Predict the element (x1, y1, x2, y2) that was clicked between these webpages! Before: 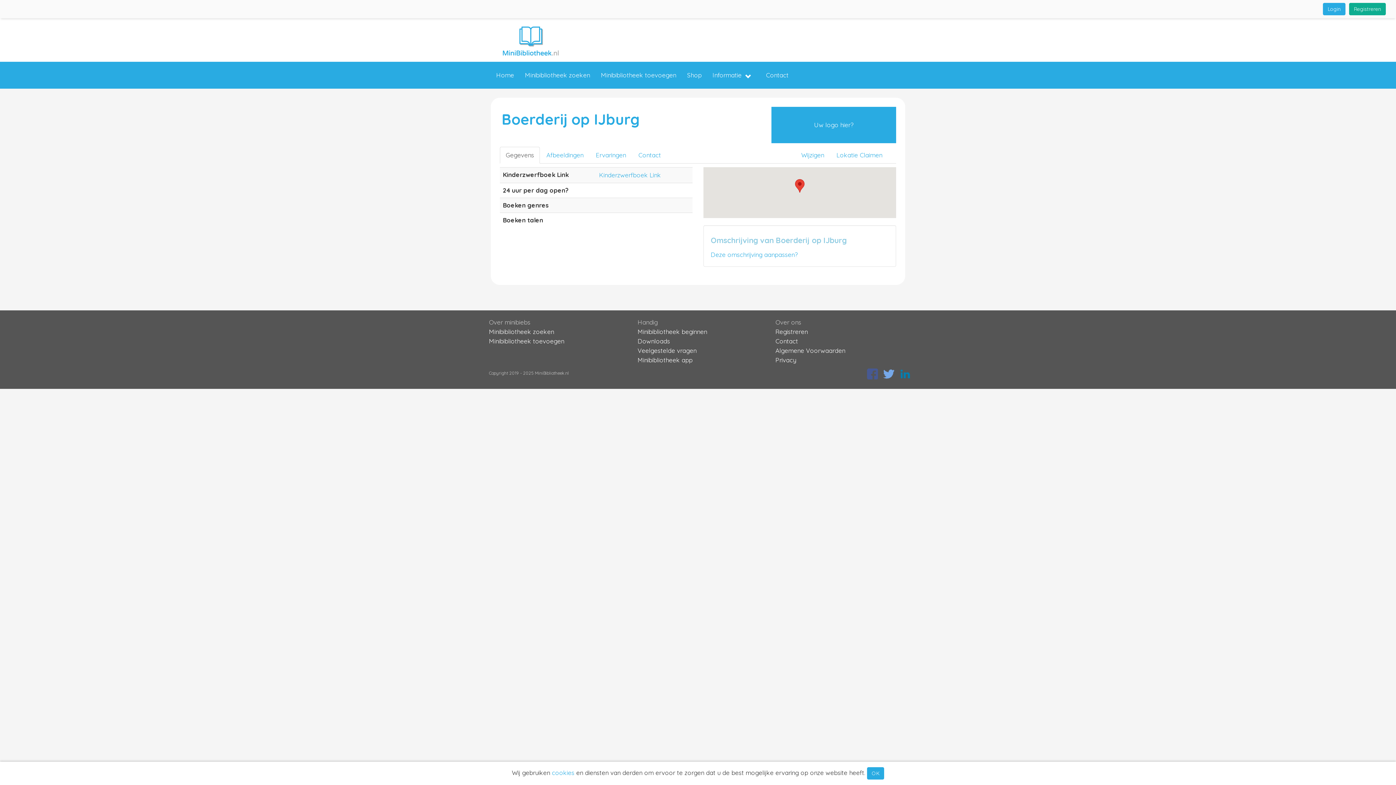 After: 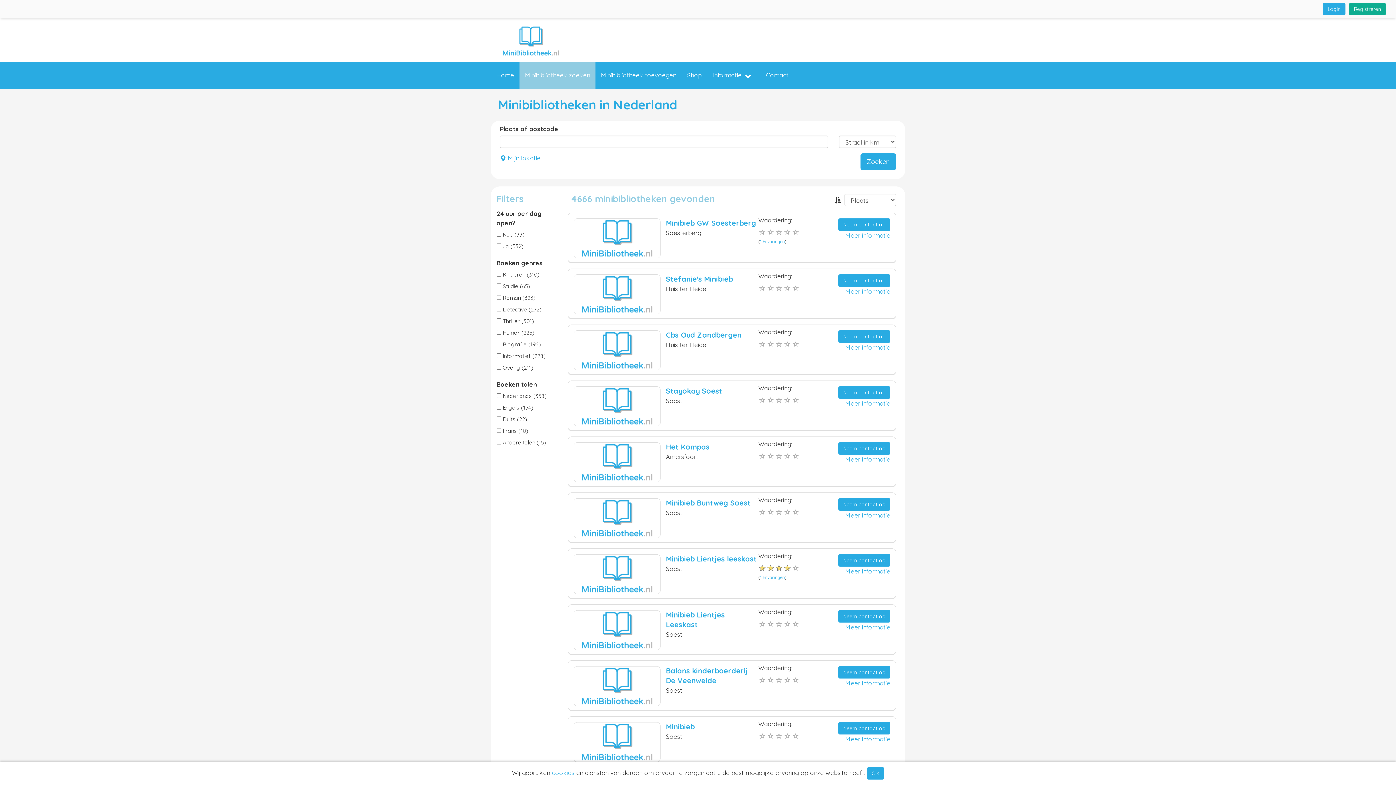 Action: label: Minibibliotheek zoeken bbox: (489, 328, 554, 335)